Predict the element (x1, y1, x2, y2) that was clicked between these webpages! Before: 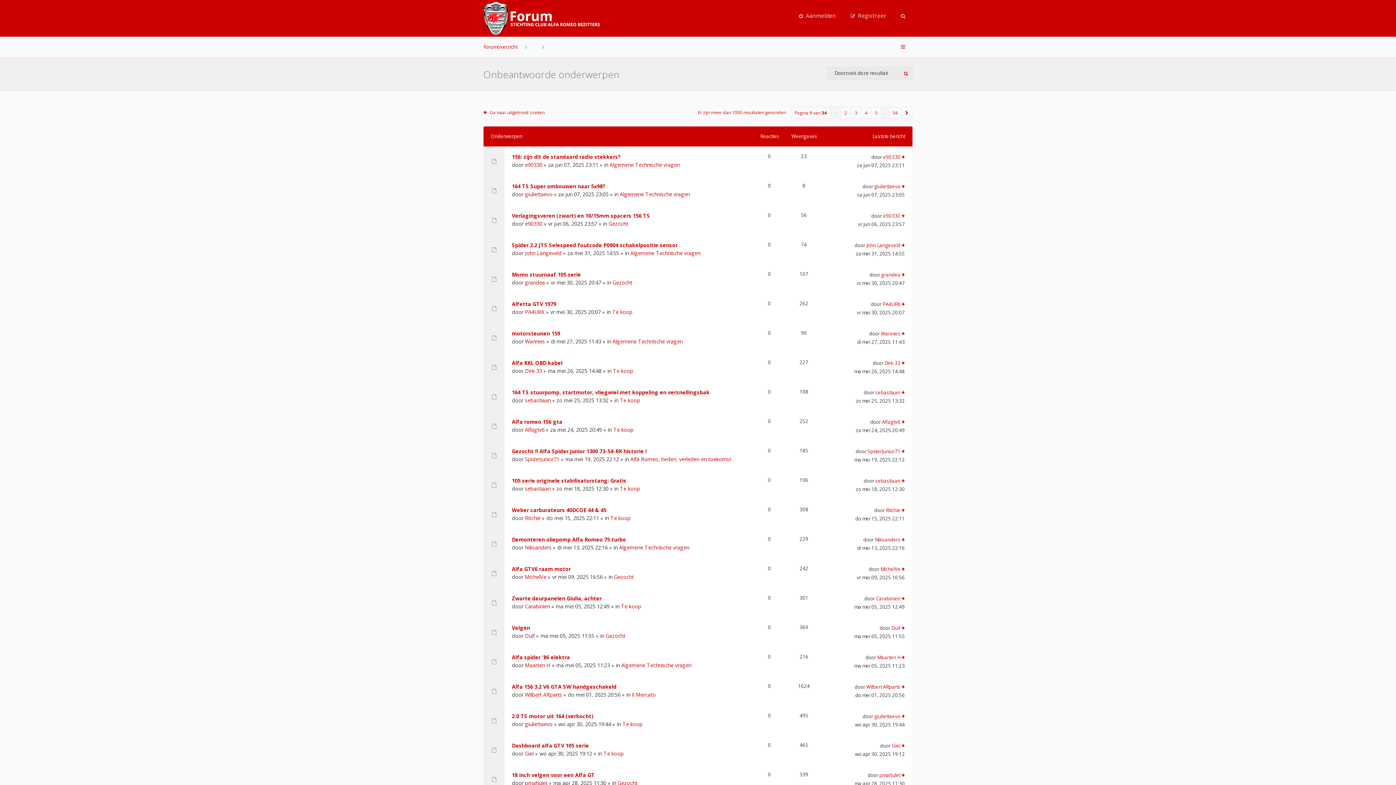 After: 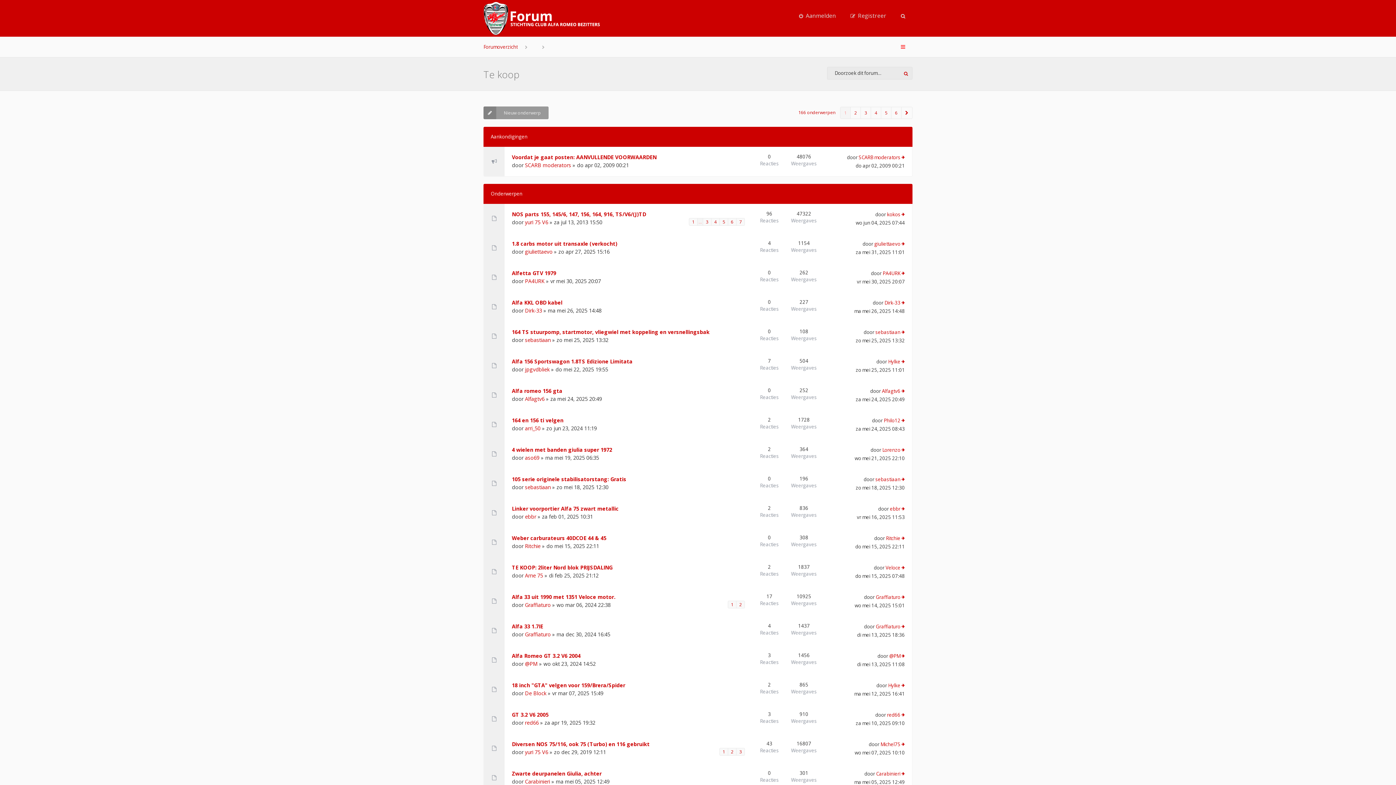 Action: label: Te koop bbox: (621, 603, 641, 610)